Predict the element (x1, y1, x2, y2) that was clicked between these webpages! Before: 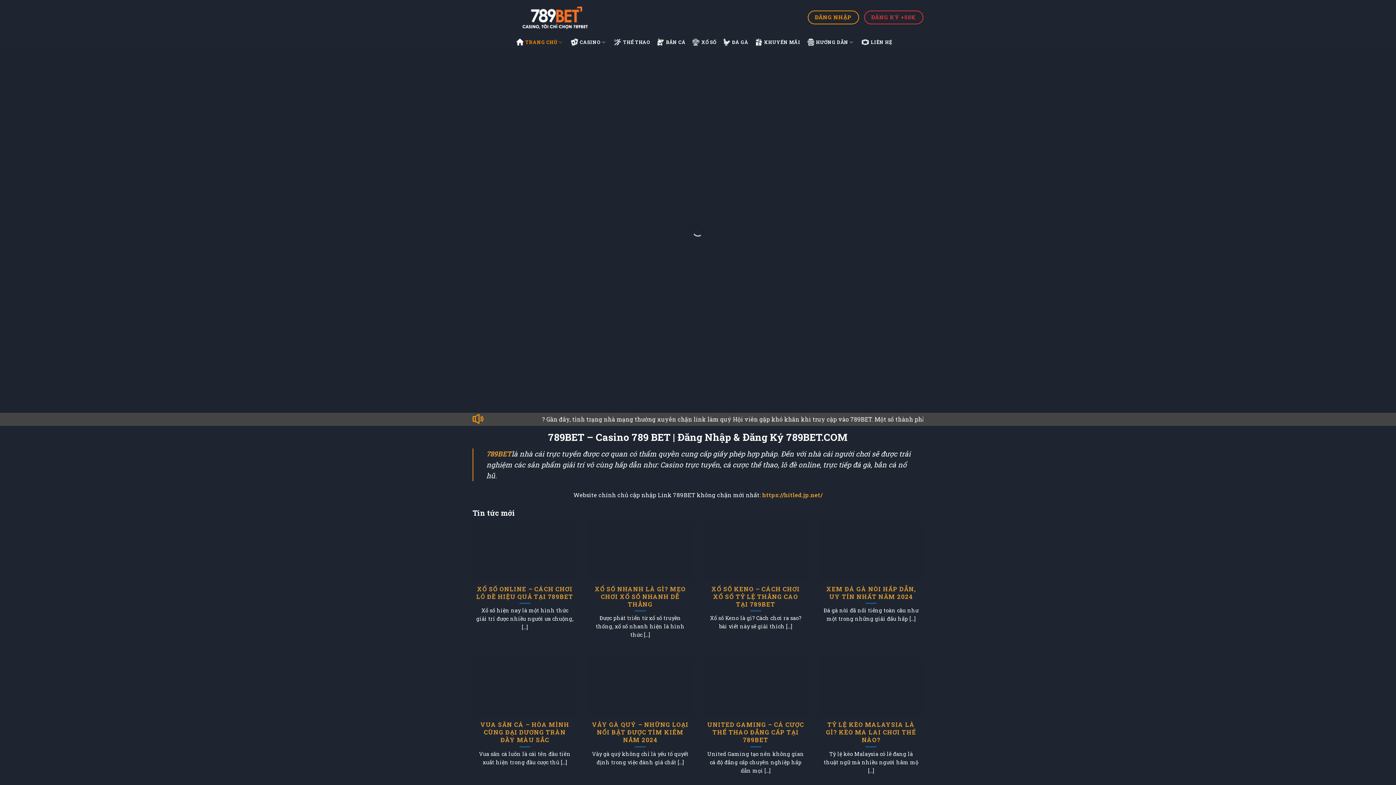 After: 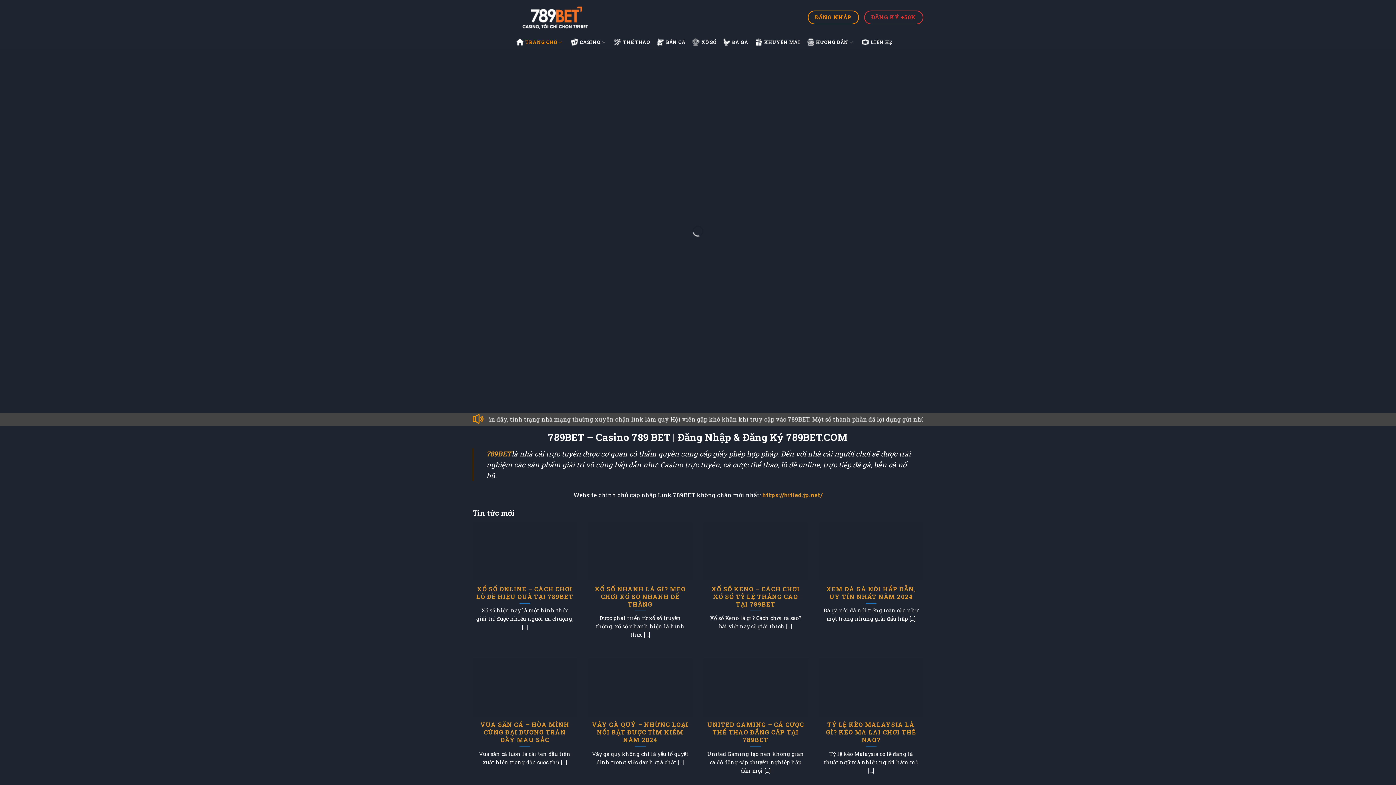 Action: label: 789BET bbox: (486, 449, 511, 458)